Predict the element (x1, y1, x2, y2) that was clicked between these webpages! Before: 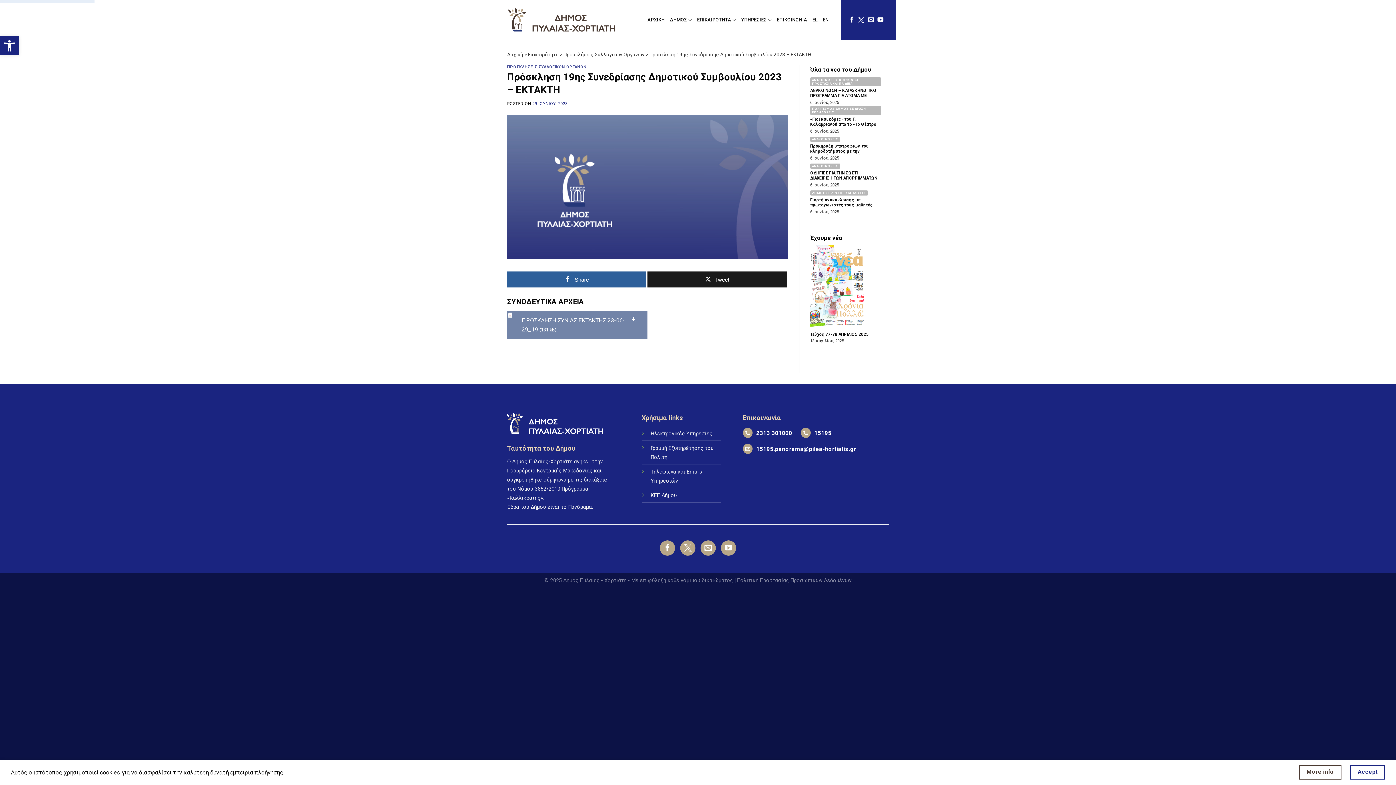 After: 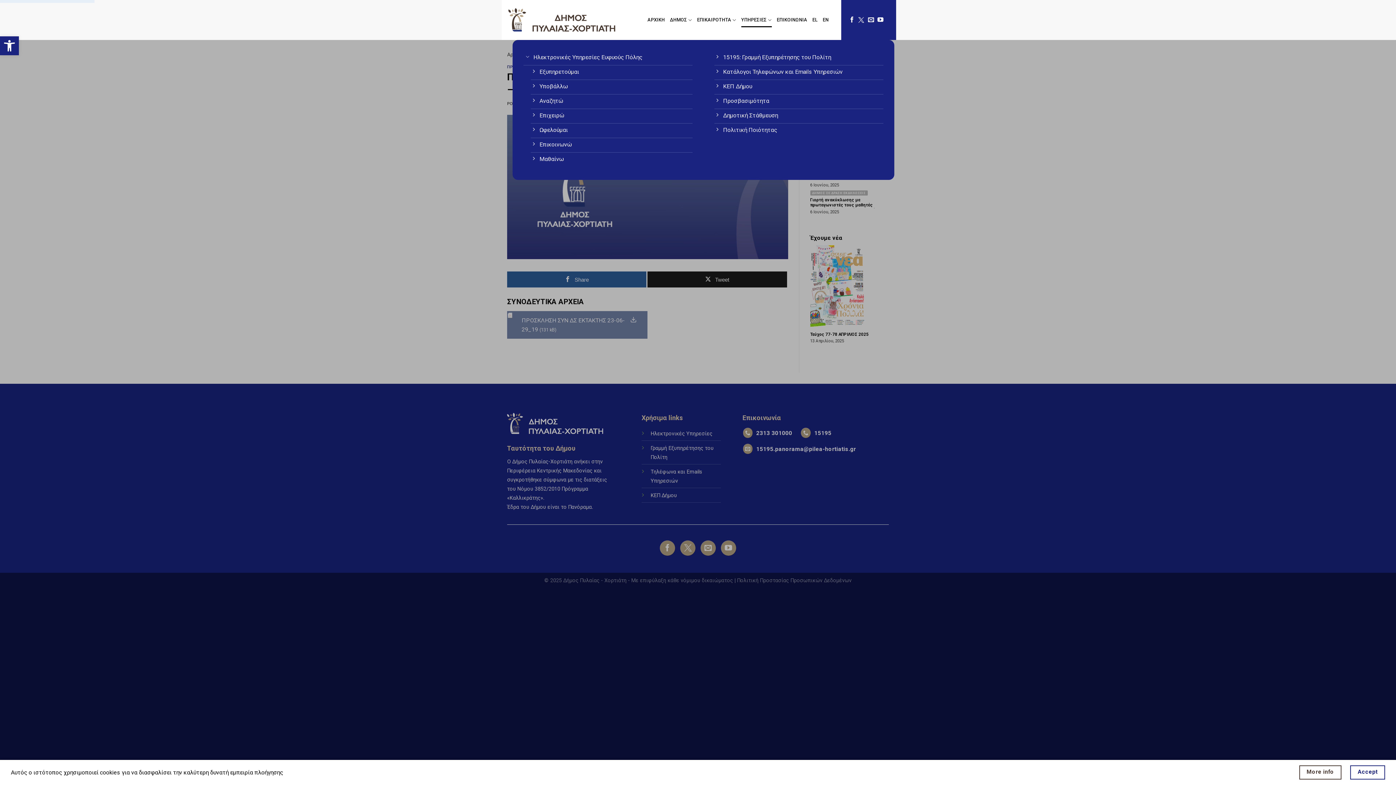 Action: label: ΥΠΗΡΕΣΙΕΣ bbox: (741, 12, 771, 27)